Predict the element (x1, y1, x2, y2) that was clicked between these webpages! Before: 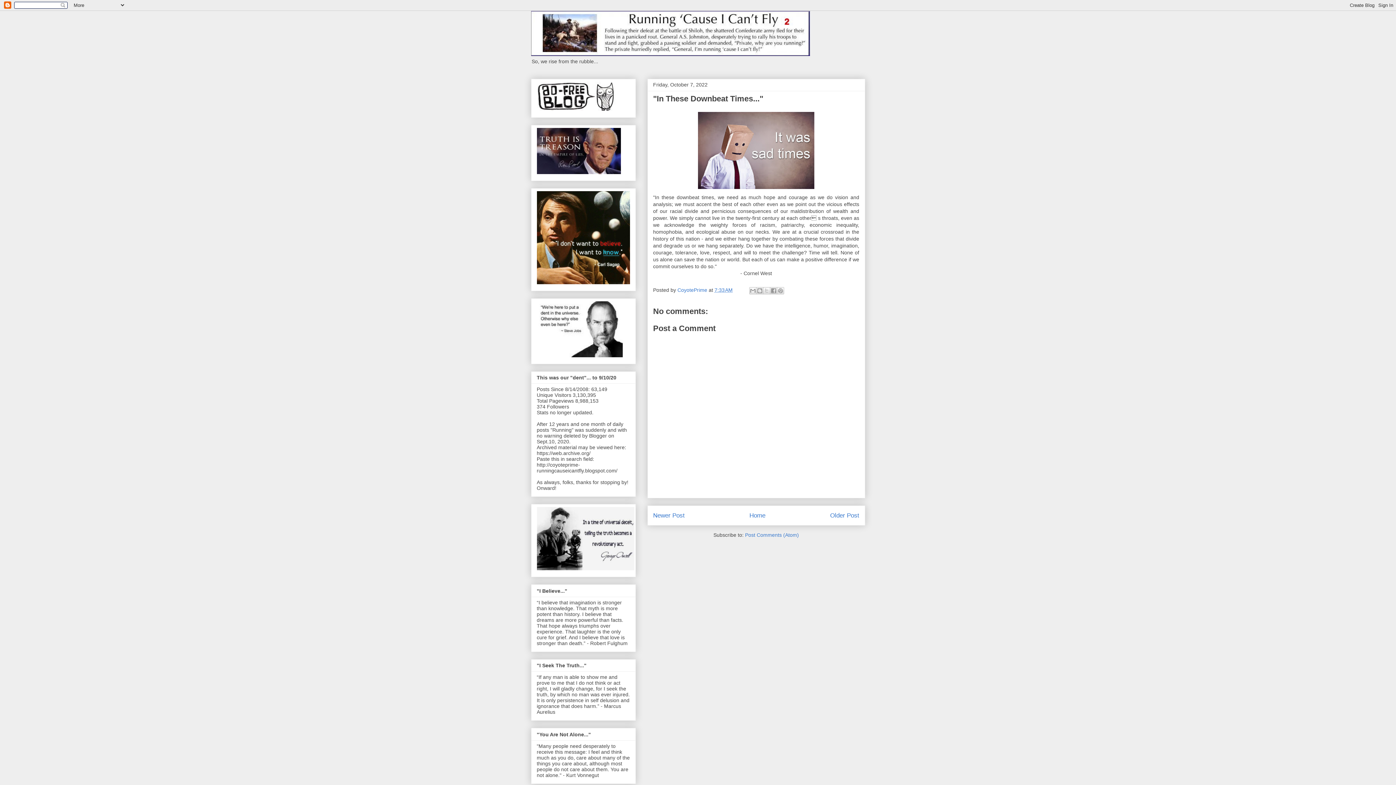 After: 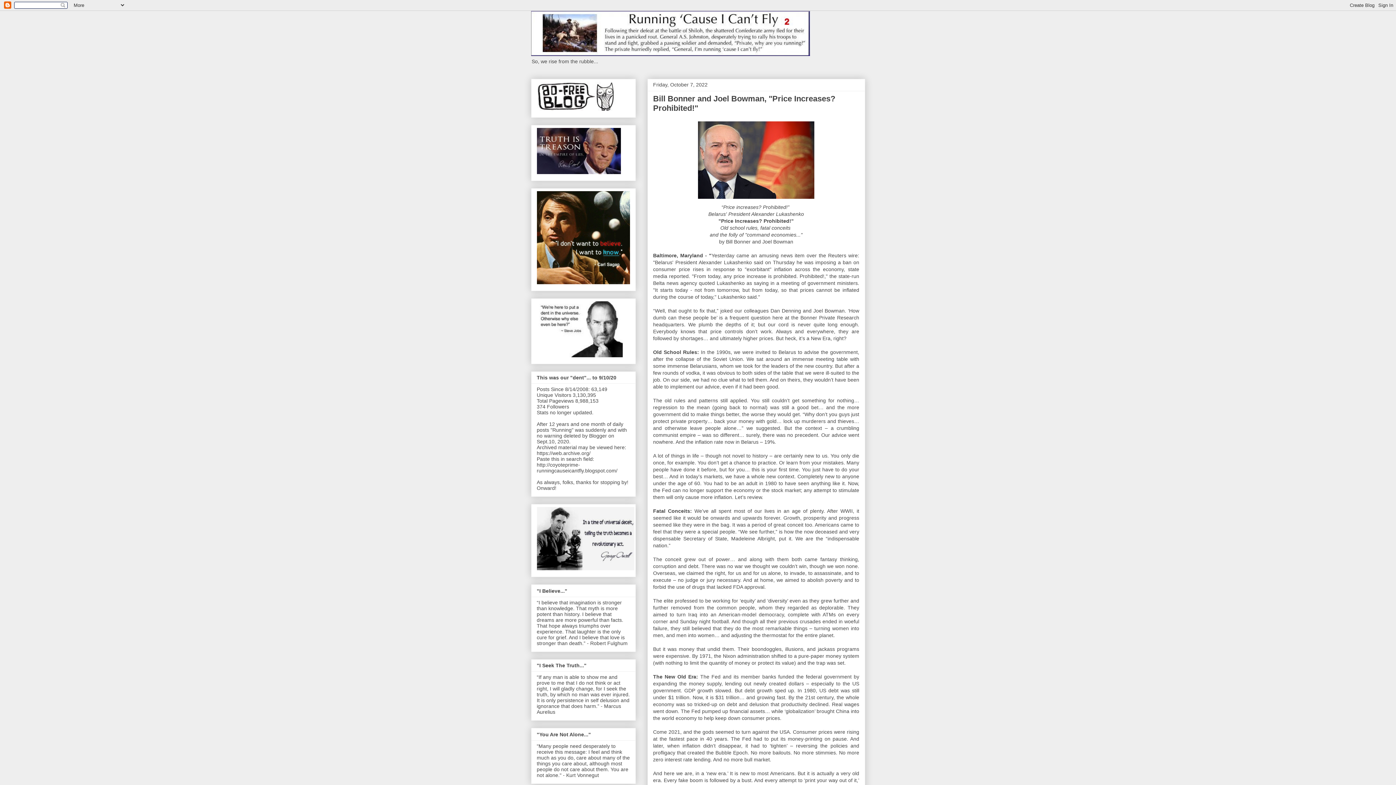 Action: label: Newer Post bbox: (653, 512, 684, 519)